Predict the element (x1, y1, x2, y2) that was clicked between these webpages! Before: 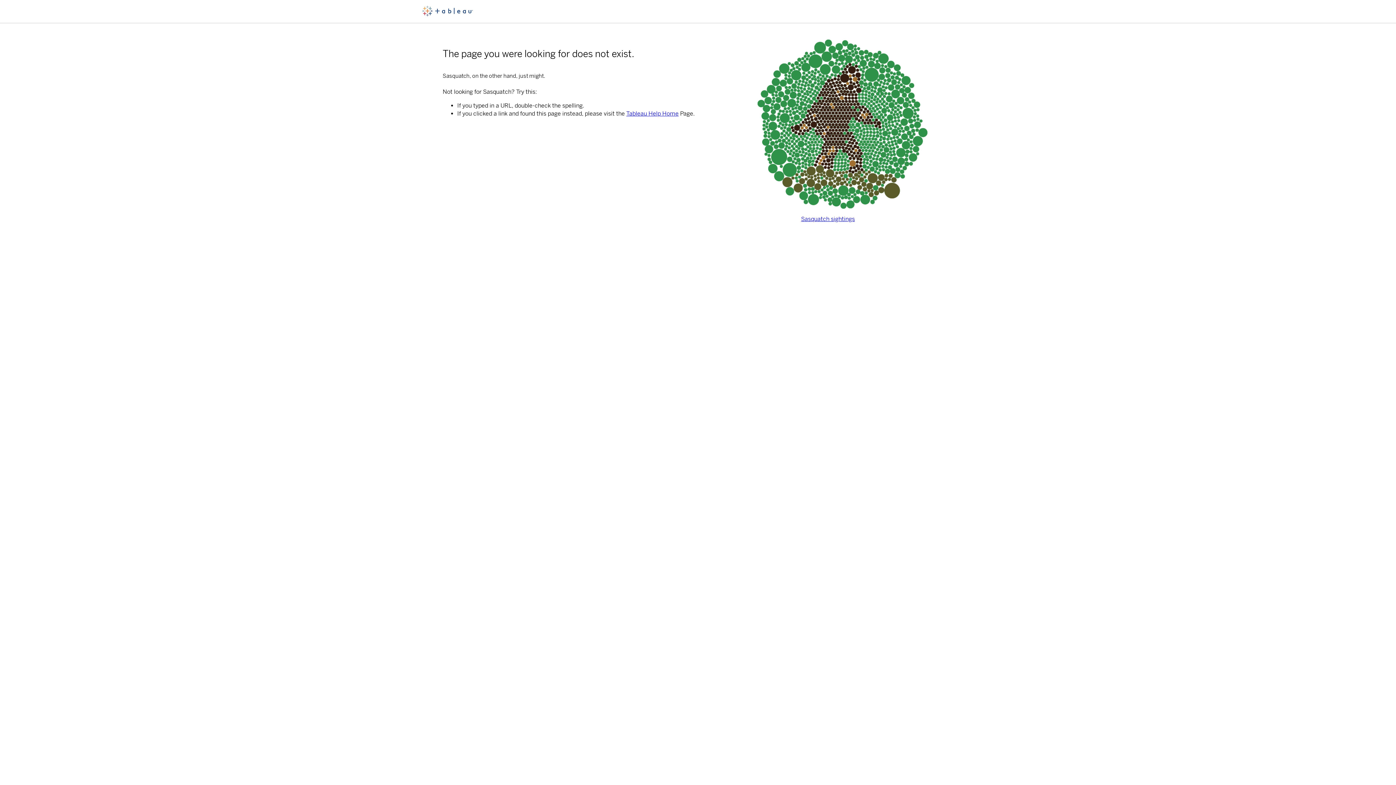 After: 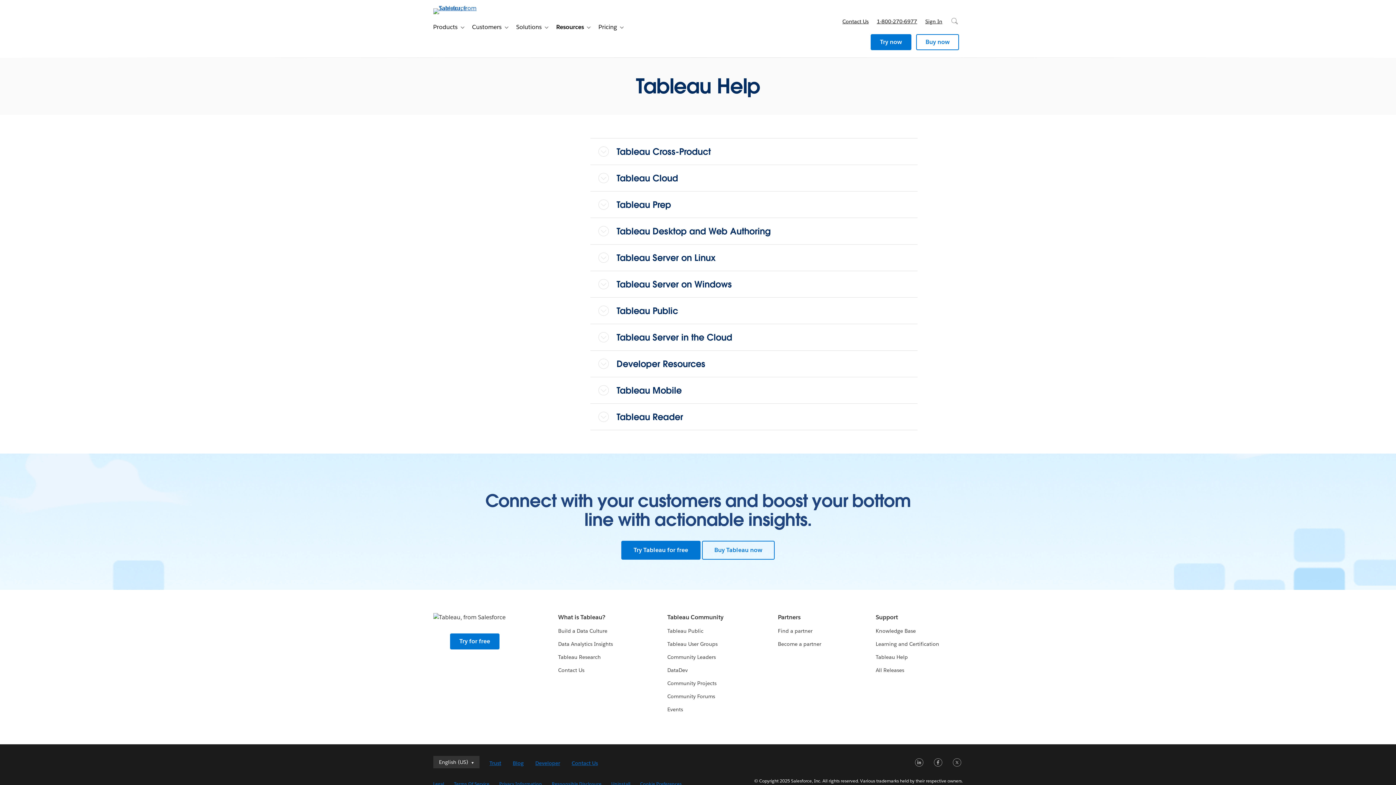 Action: bbox: (422, 13, 473, 17)